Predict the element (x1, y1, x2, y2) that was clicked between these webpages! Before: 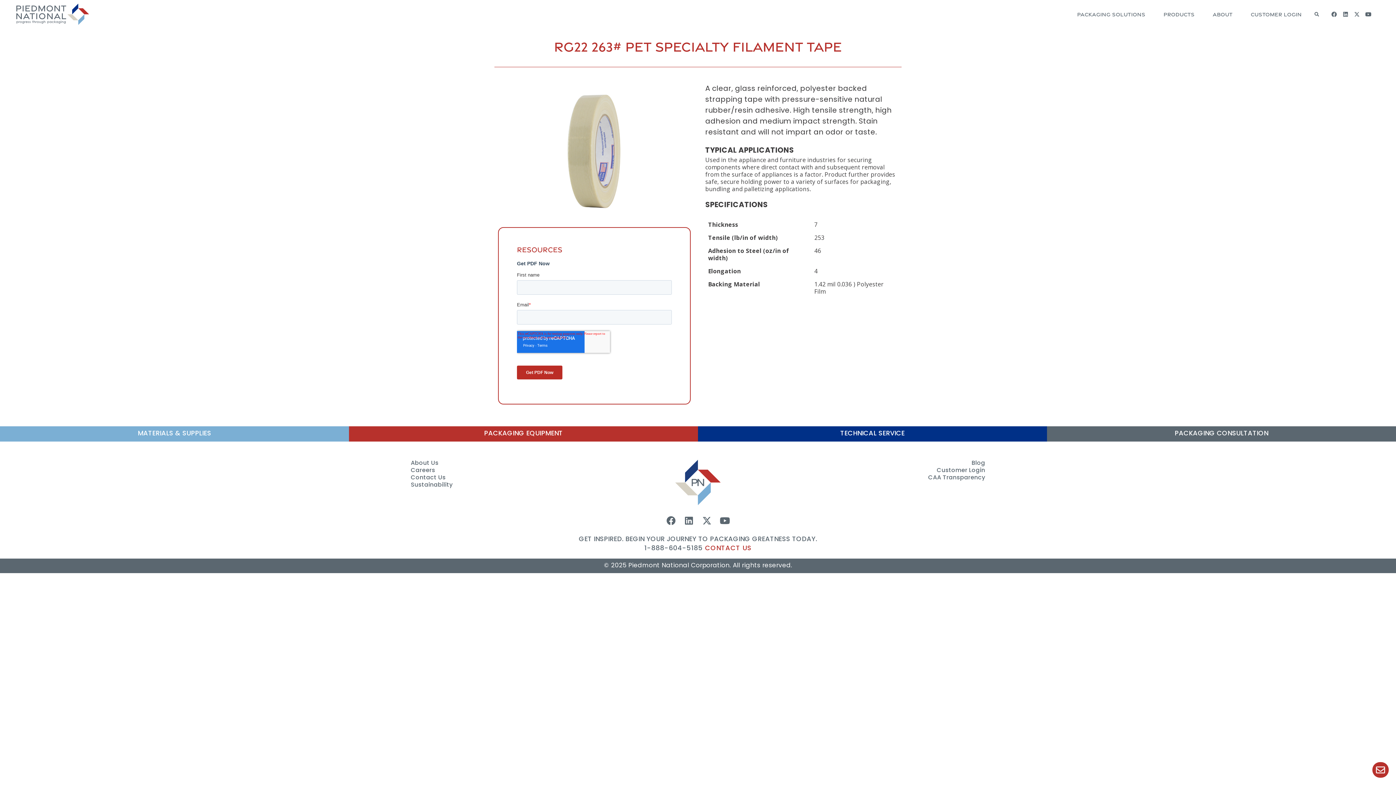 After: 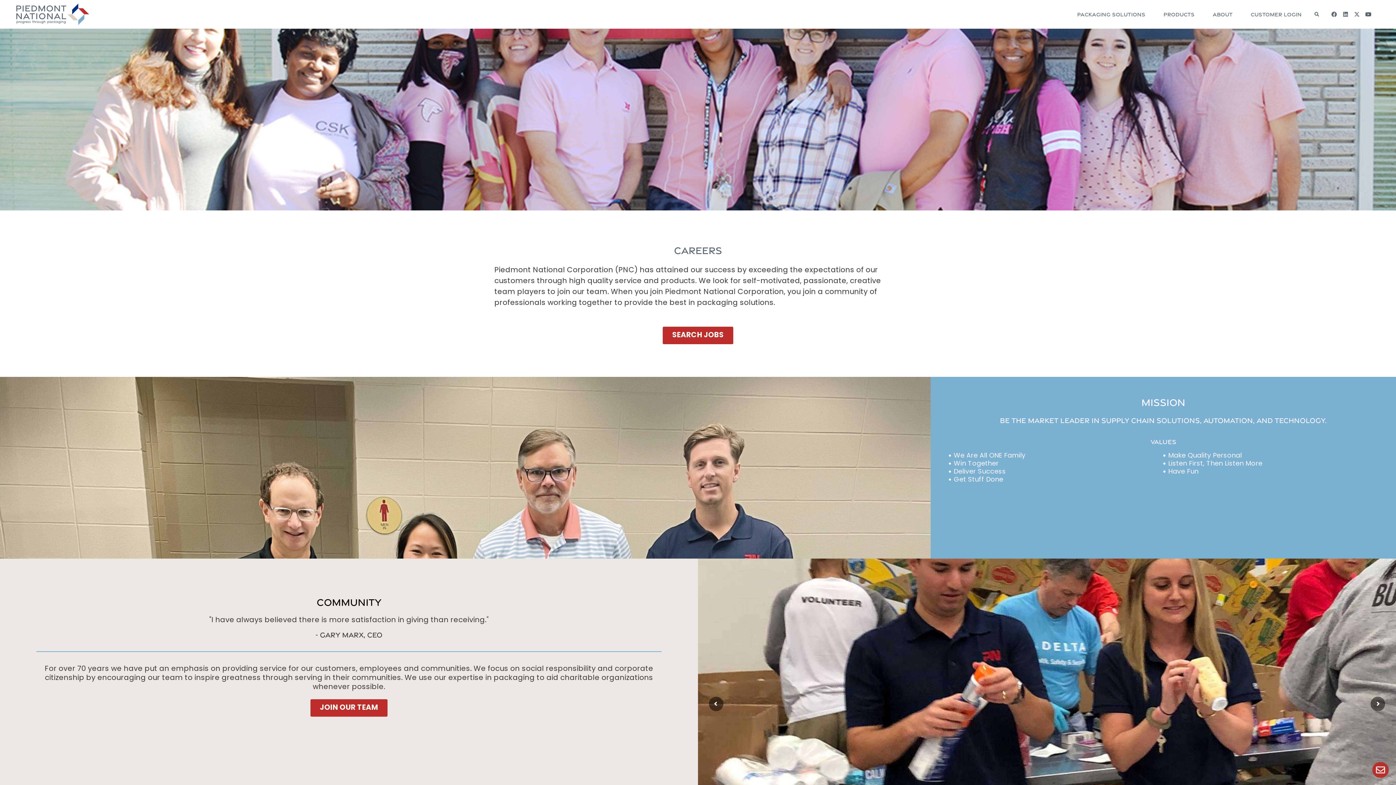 Action: bbox: (410, 467, 597, 474) label: Careers